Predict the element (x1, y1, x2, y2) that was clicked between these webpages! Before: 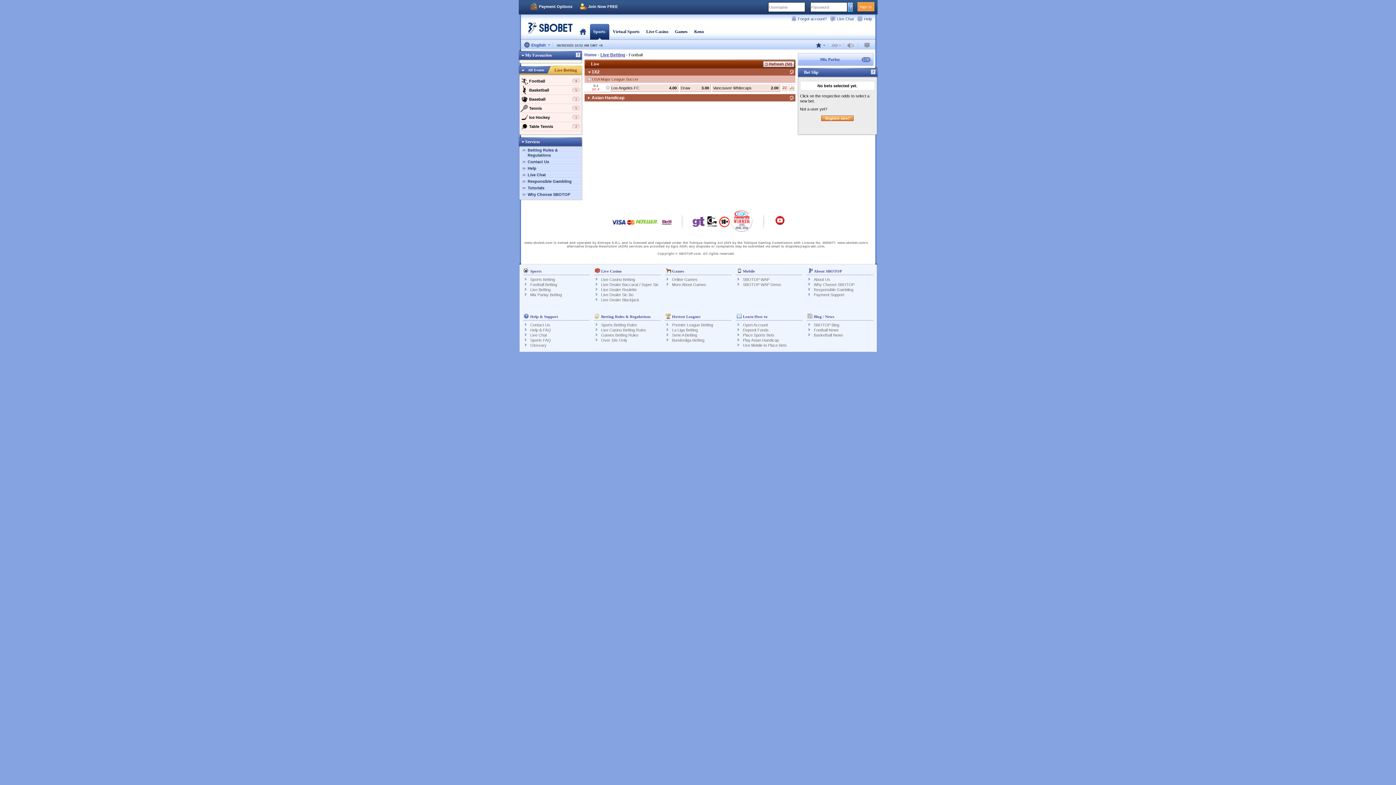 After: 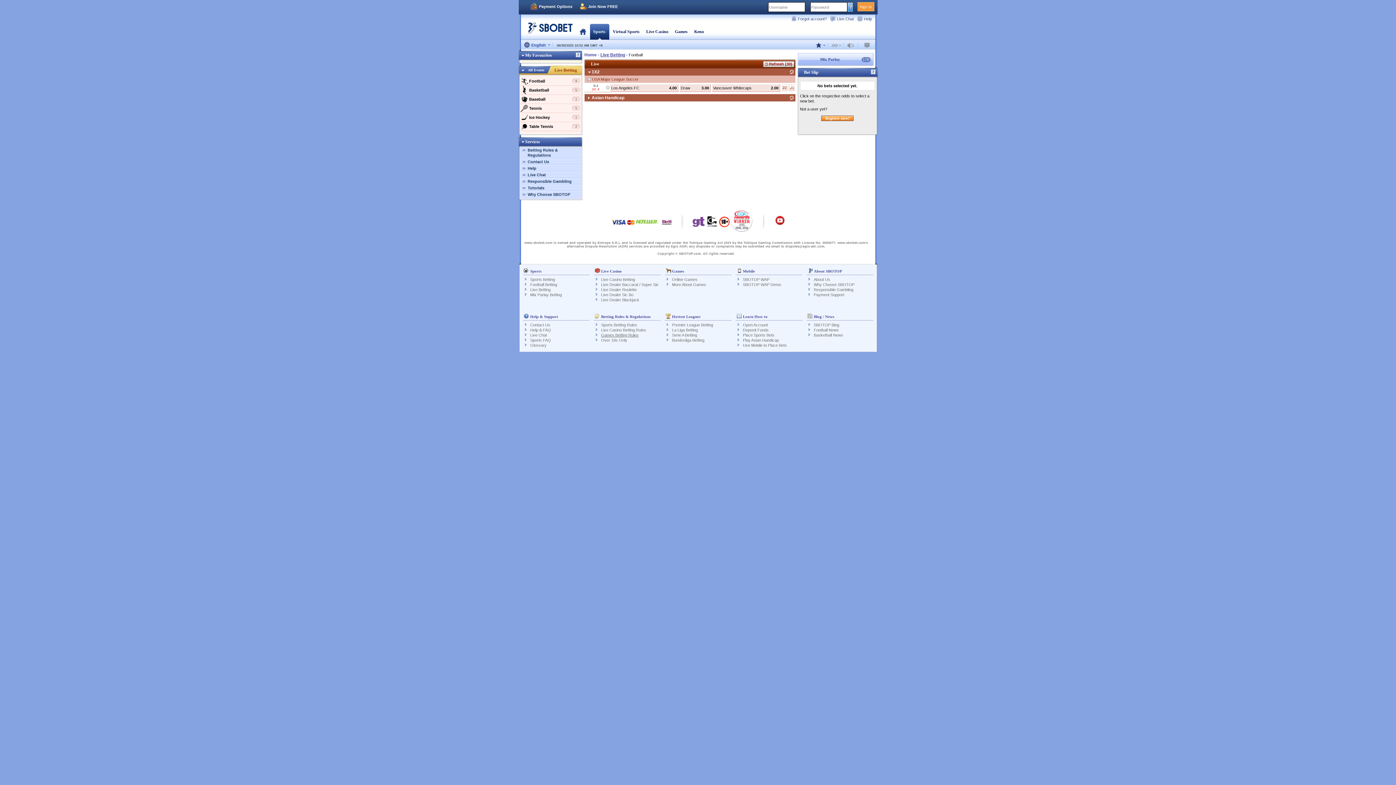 Action: label: Games Betting Rules bbox: (601, 333, 638, 337)